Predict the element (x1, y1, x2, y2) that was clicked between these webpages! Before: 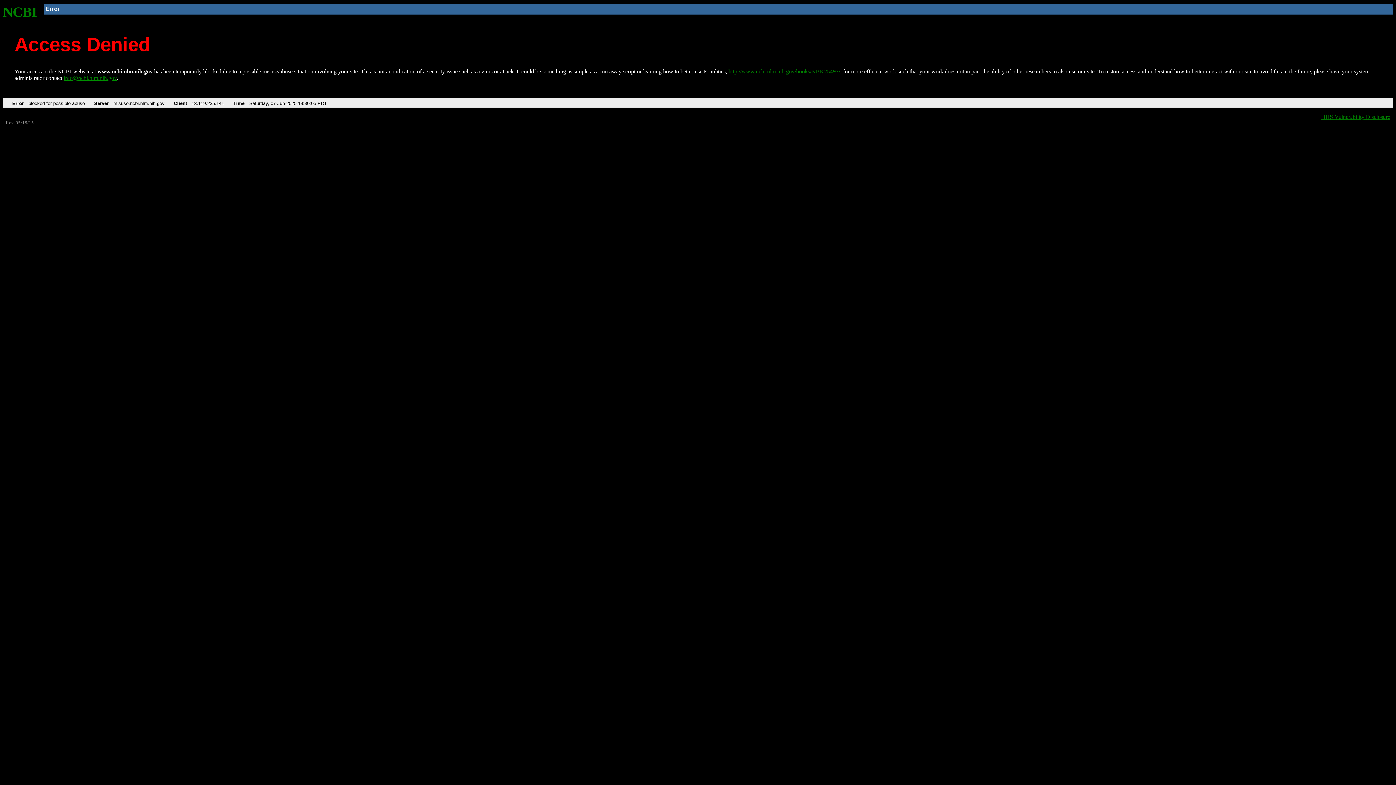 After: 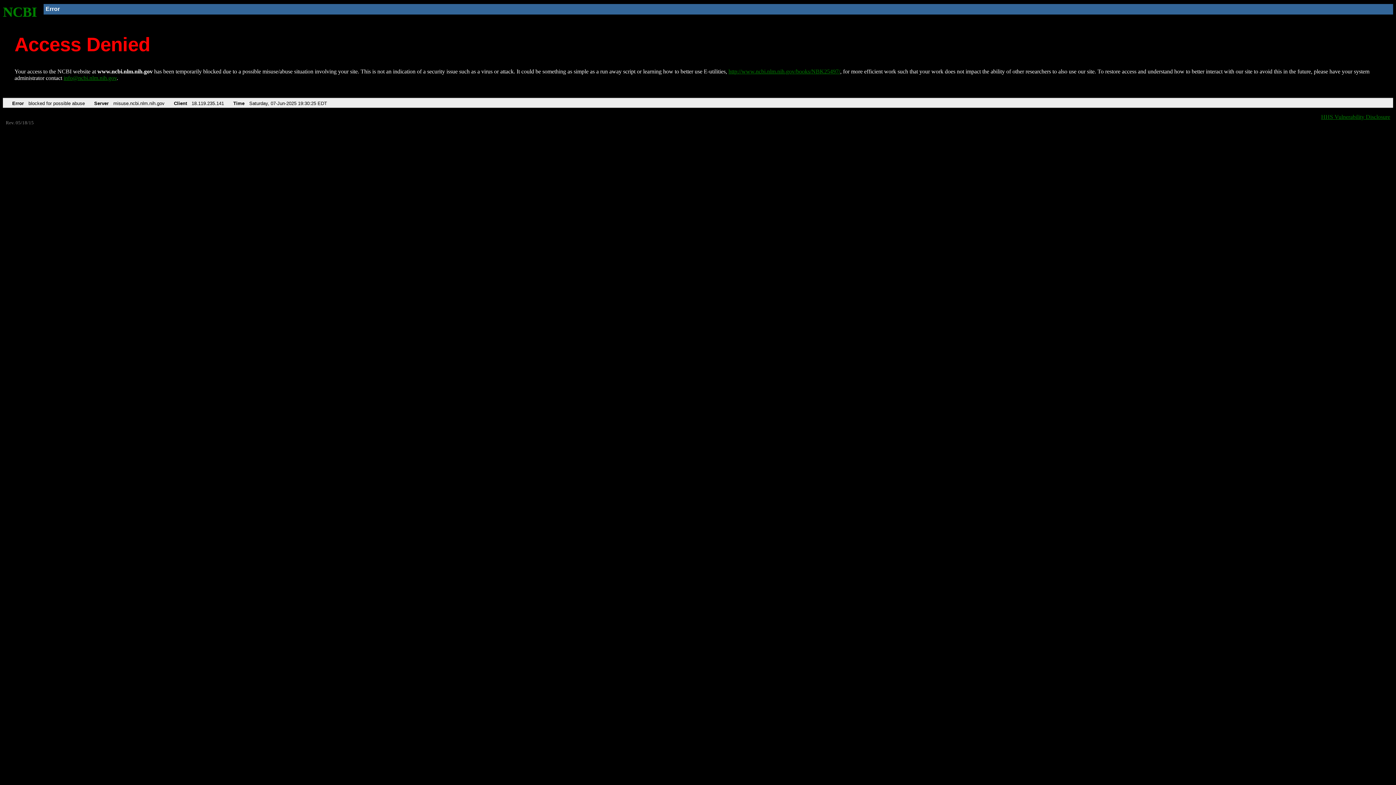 Action: bbox: (728, 68, 840, 74) label: http://www.ncbi.nlm.nih.gov/books/NBK25497/